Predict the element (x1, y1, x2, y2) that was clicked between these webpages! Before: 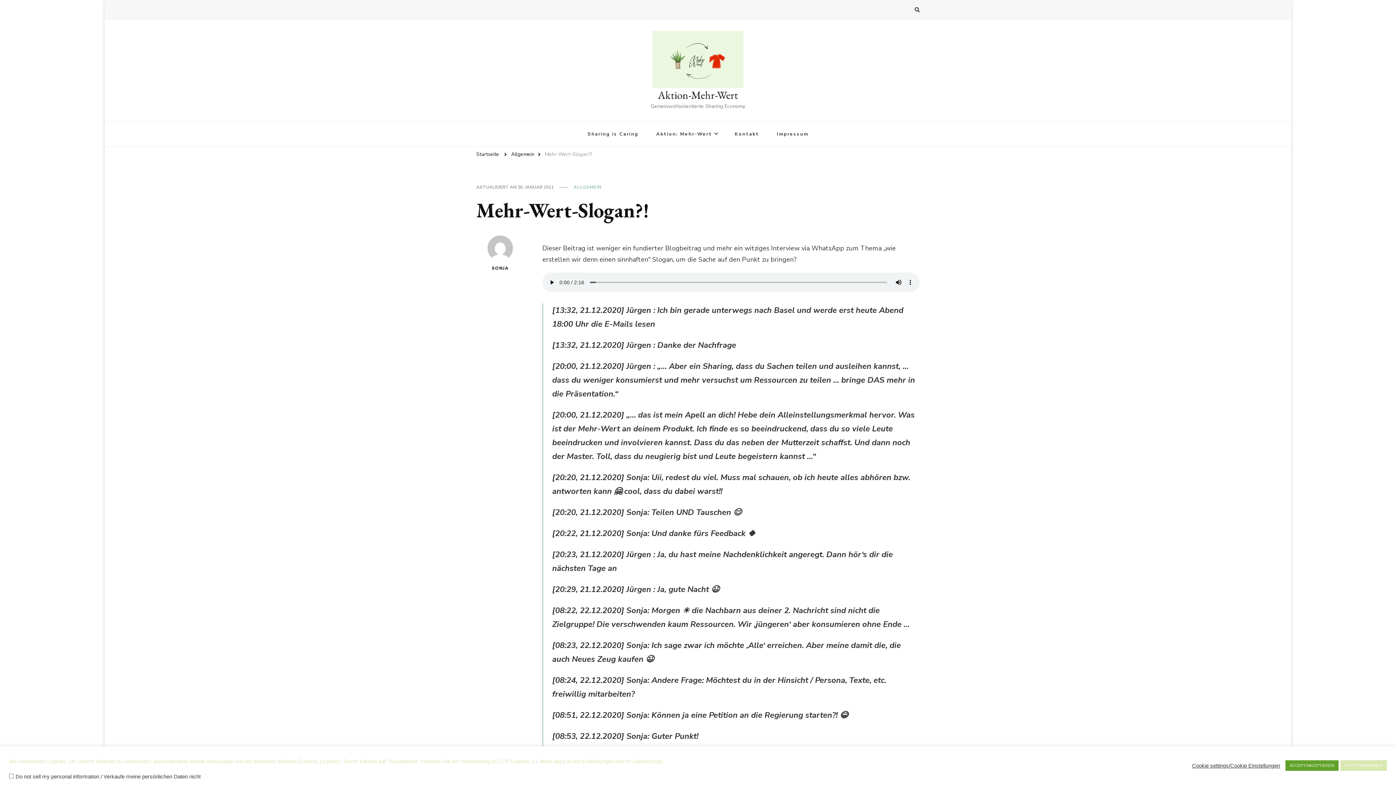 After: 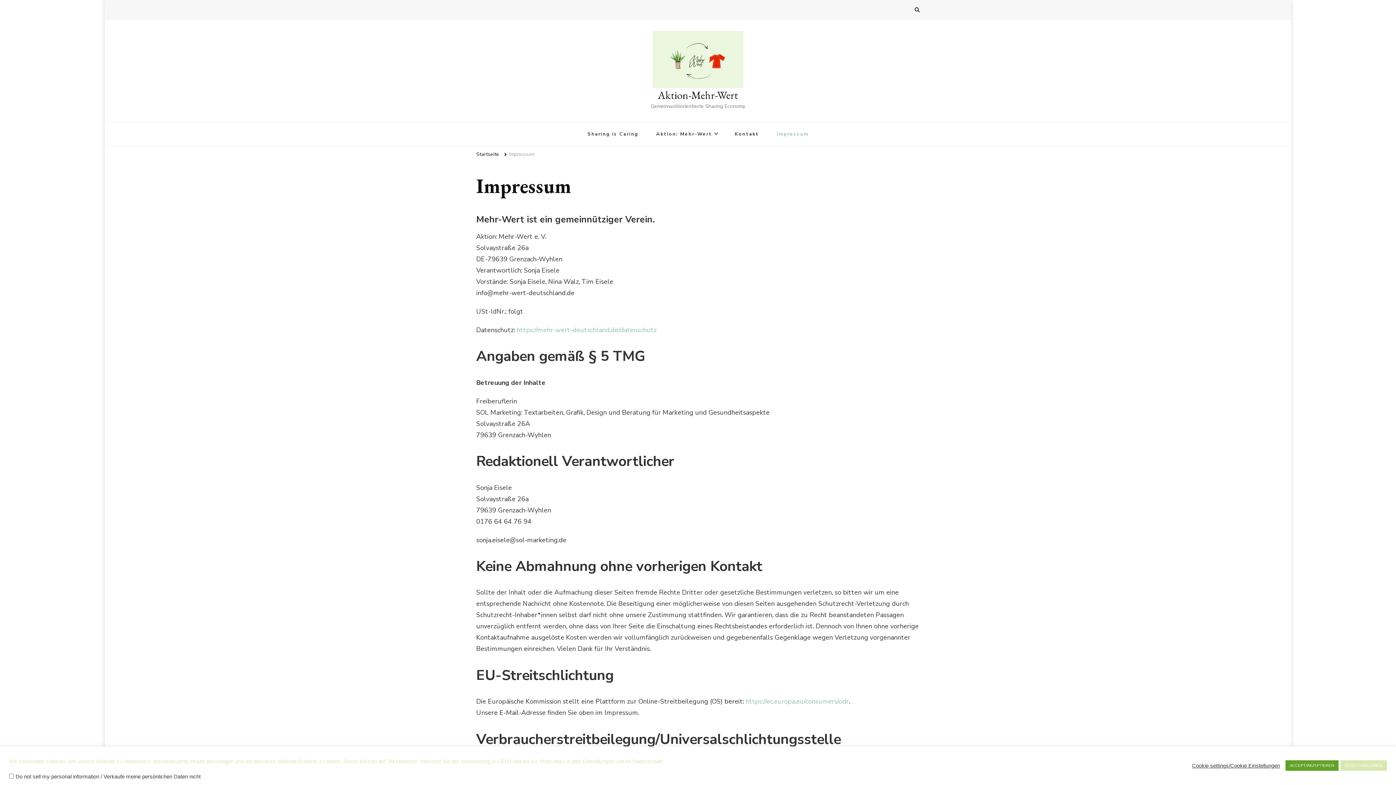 Action: bbox: (769, 122, 816, 146) label: Impressum